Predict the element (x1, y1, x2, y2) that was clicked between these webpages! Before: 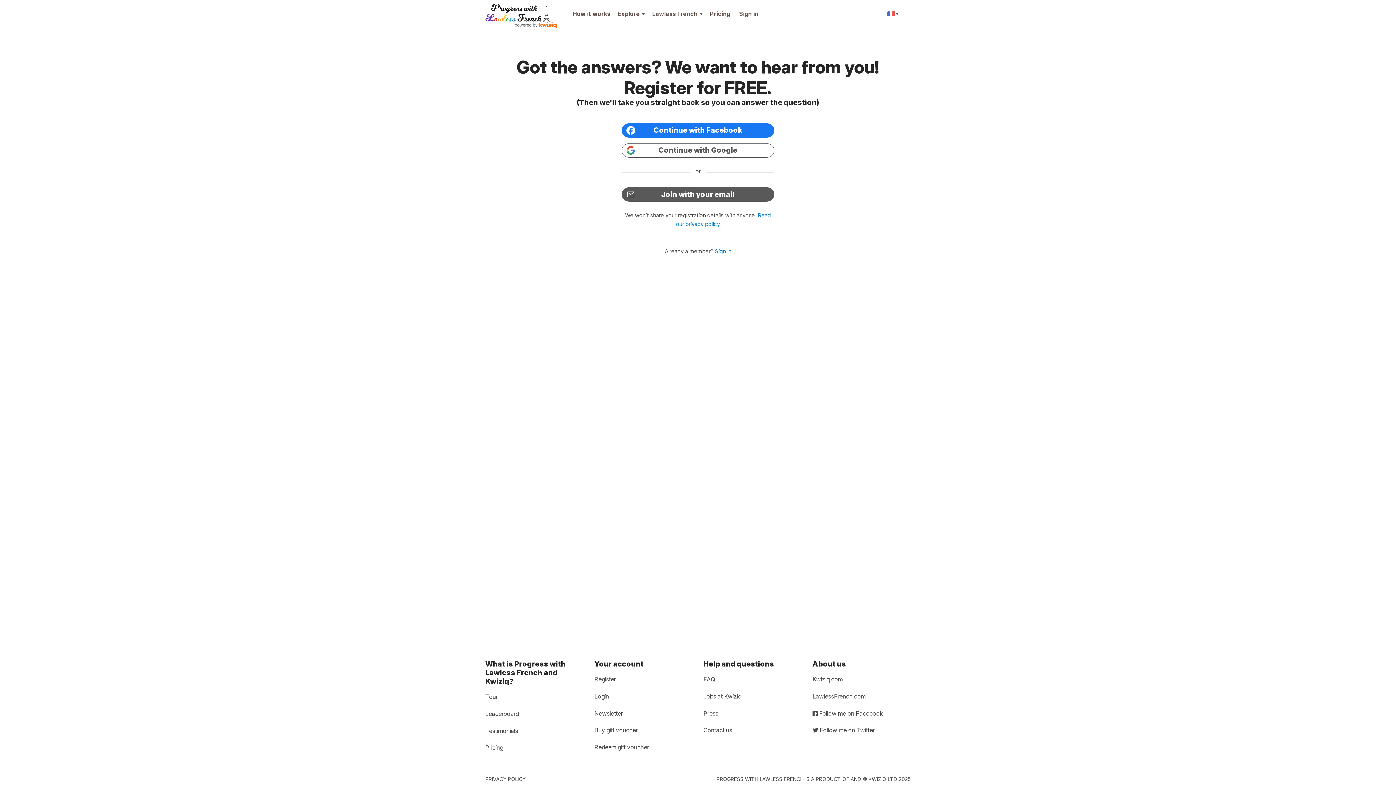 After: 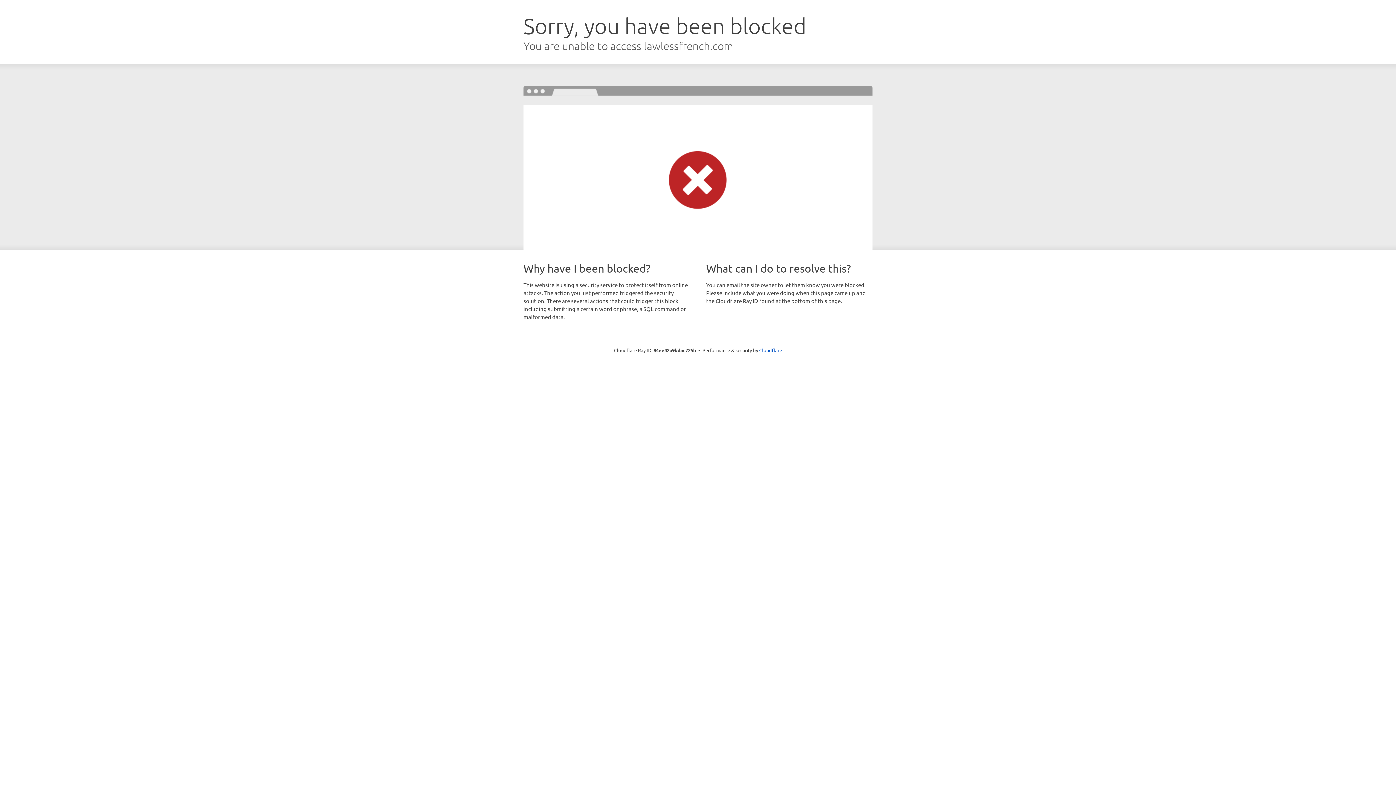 Action: label: Newsletter bbox: (594, 707, 622, 719)